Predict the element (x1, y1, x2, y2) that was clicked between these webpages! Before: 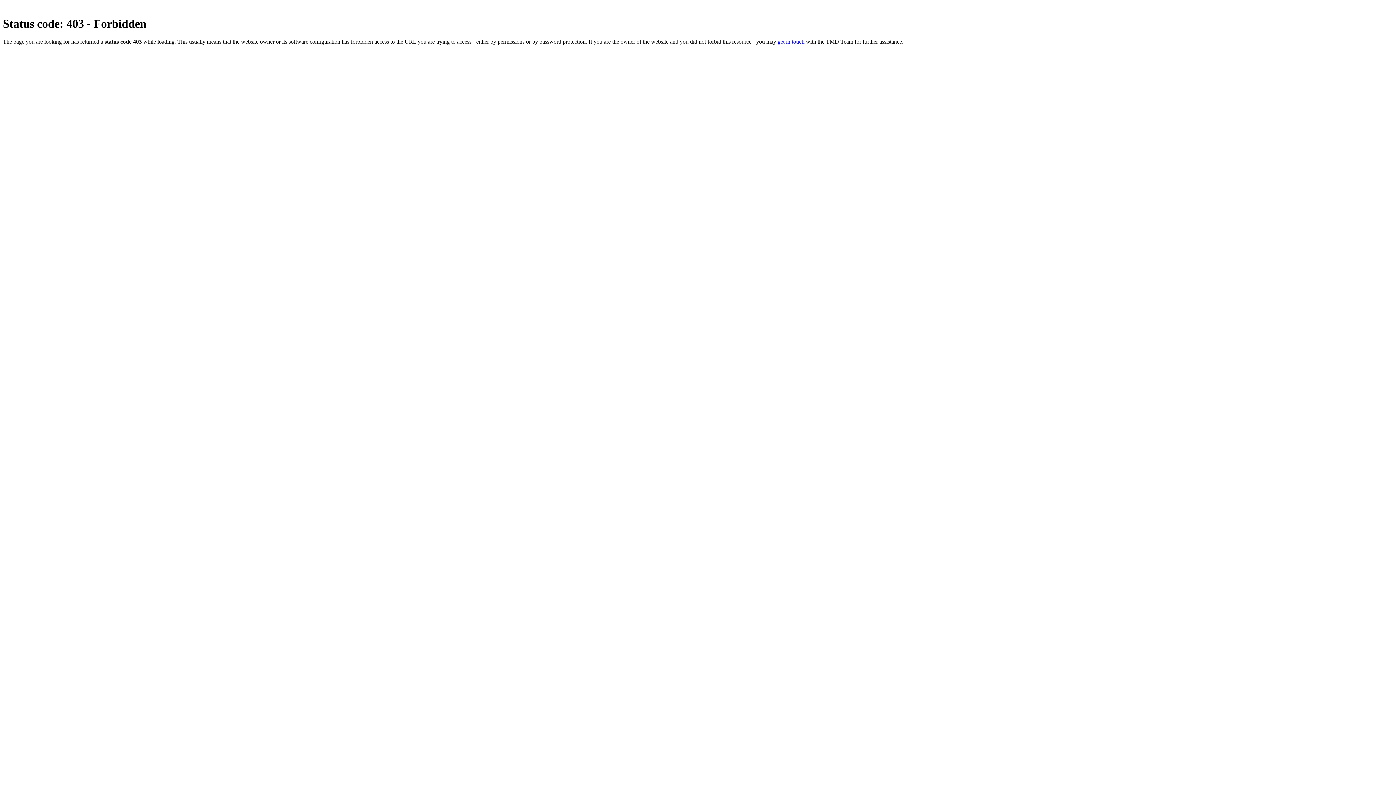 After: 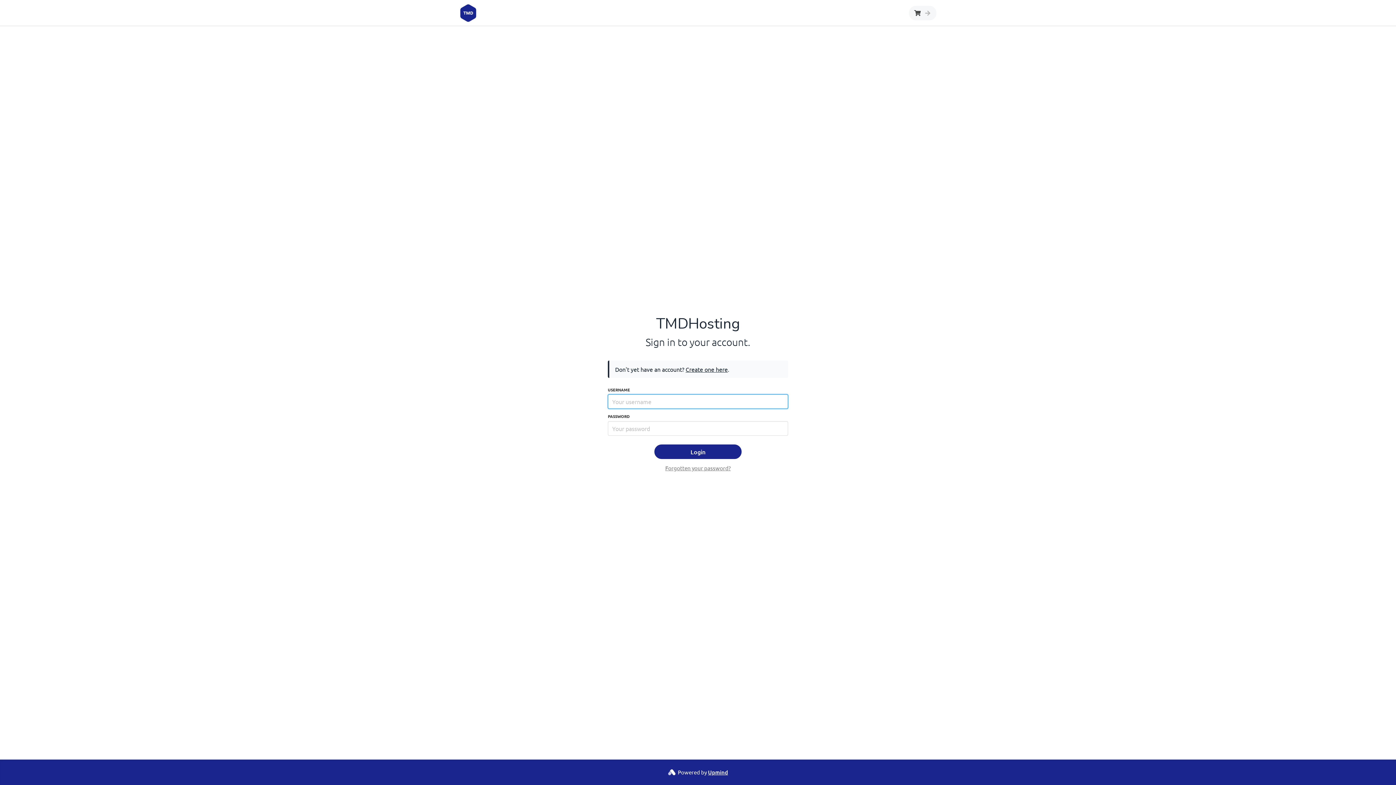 Action: label: get in touch bbox: (777, 38, 804, 44)